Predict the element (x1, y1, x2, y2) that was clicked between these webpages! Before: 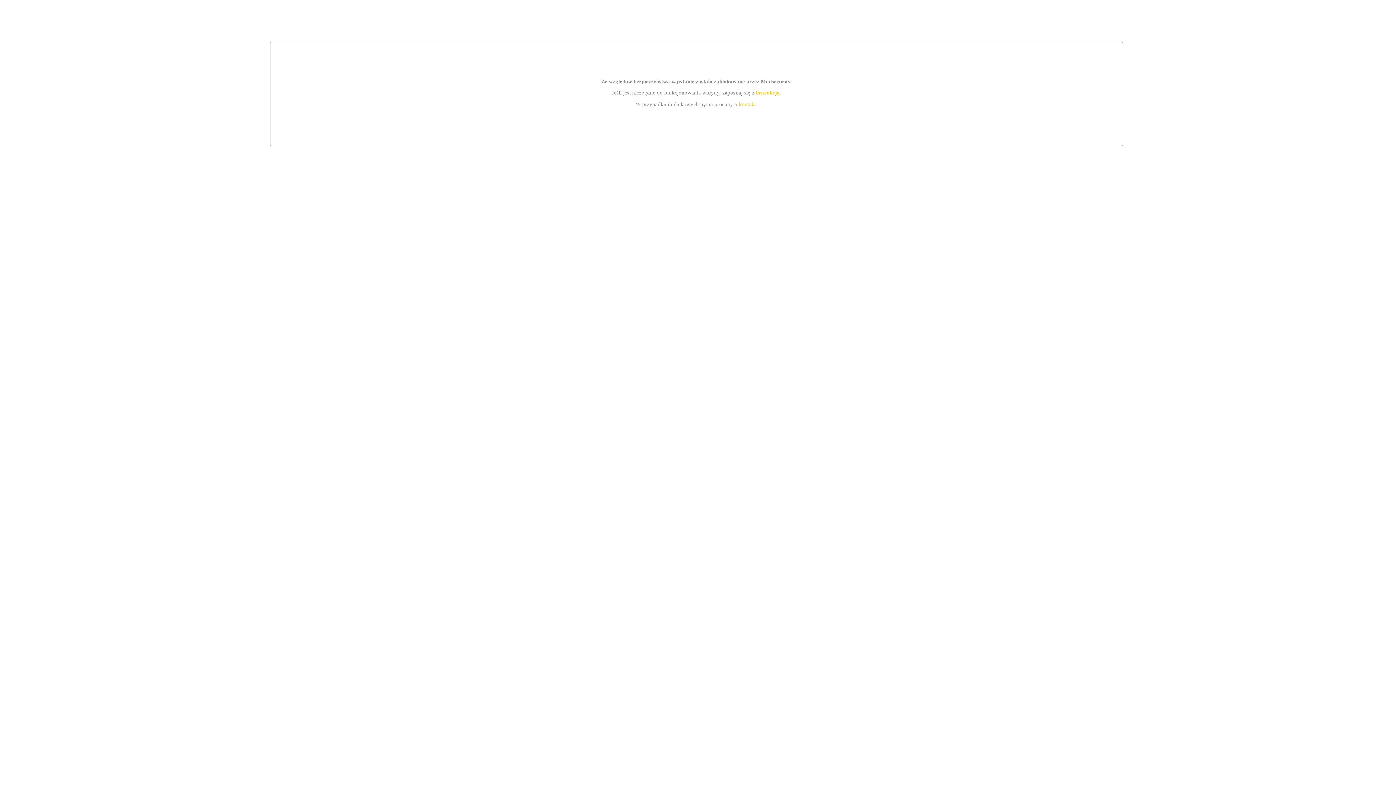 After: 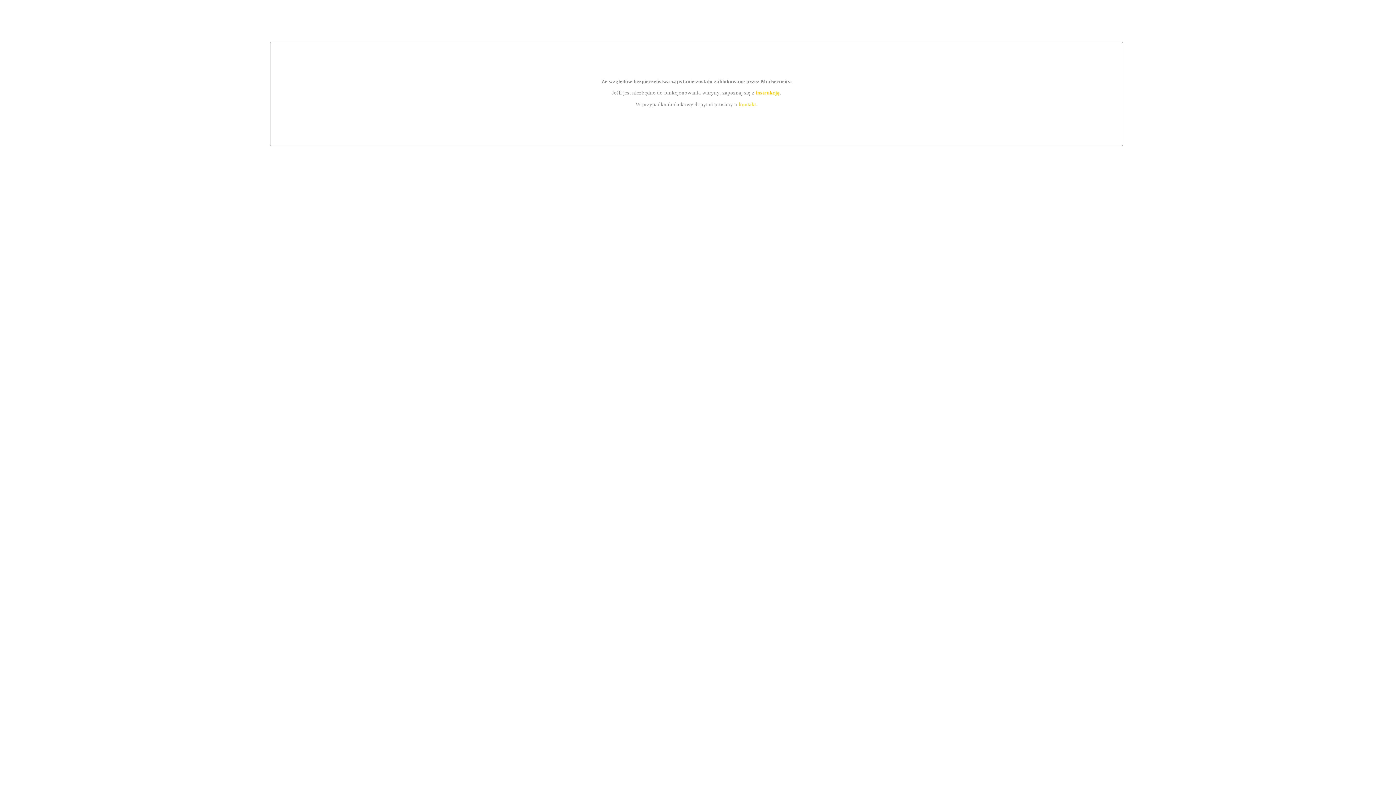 Action: bbox: (755, 89, 779, 95) label: instrukcją